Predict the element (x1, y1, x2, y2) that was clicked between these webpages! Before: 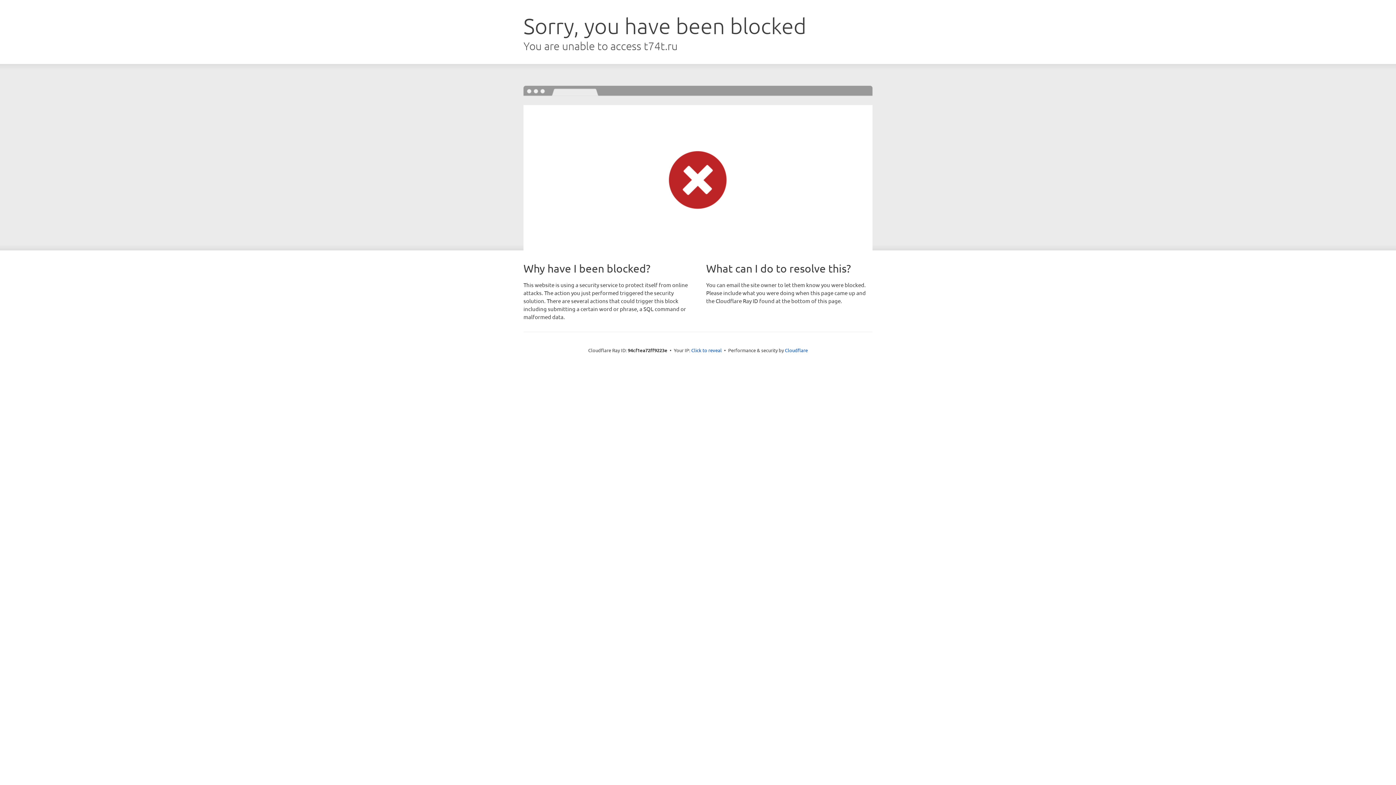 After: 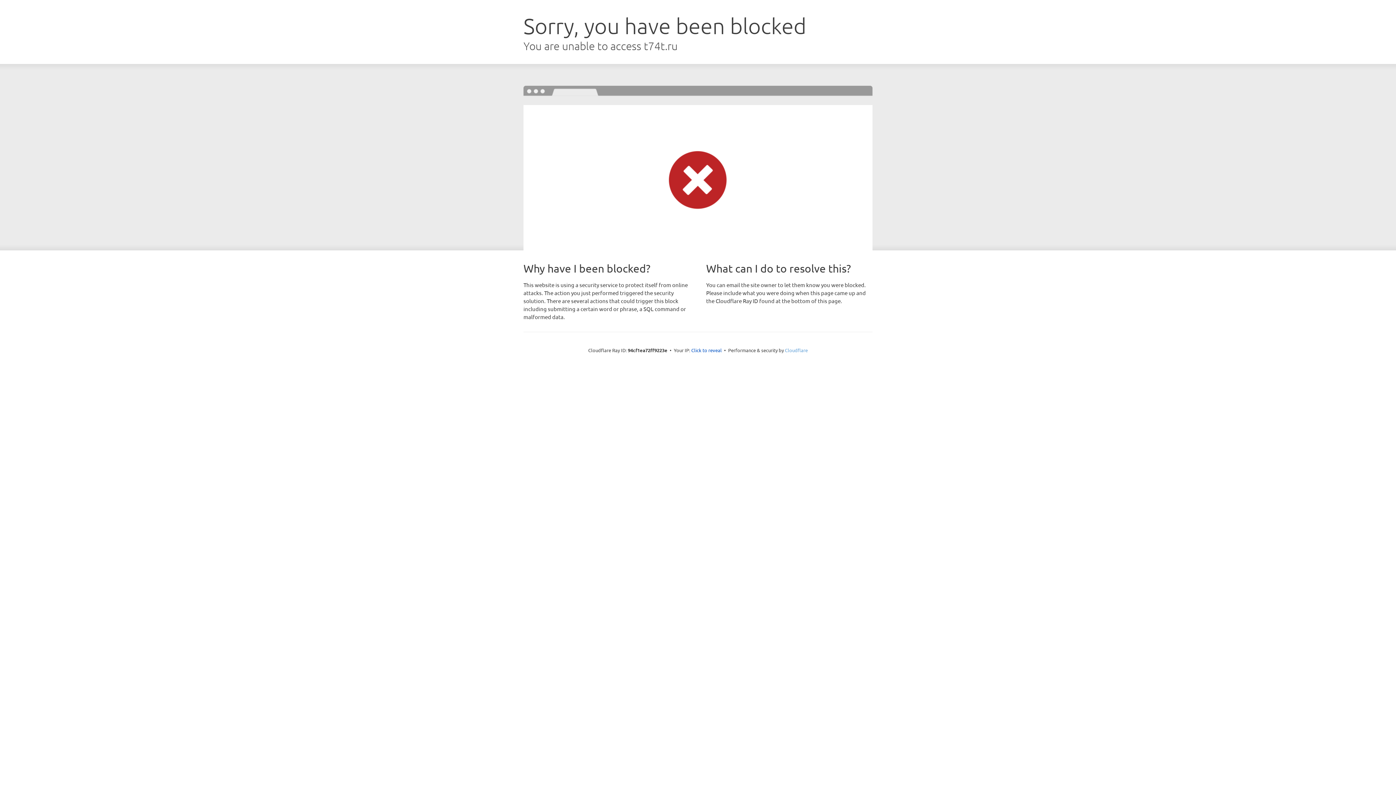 Action: label: Cloudflare bbox: (785, 347, 808, 353)